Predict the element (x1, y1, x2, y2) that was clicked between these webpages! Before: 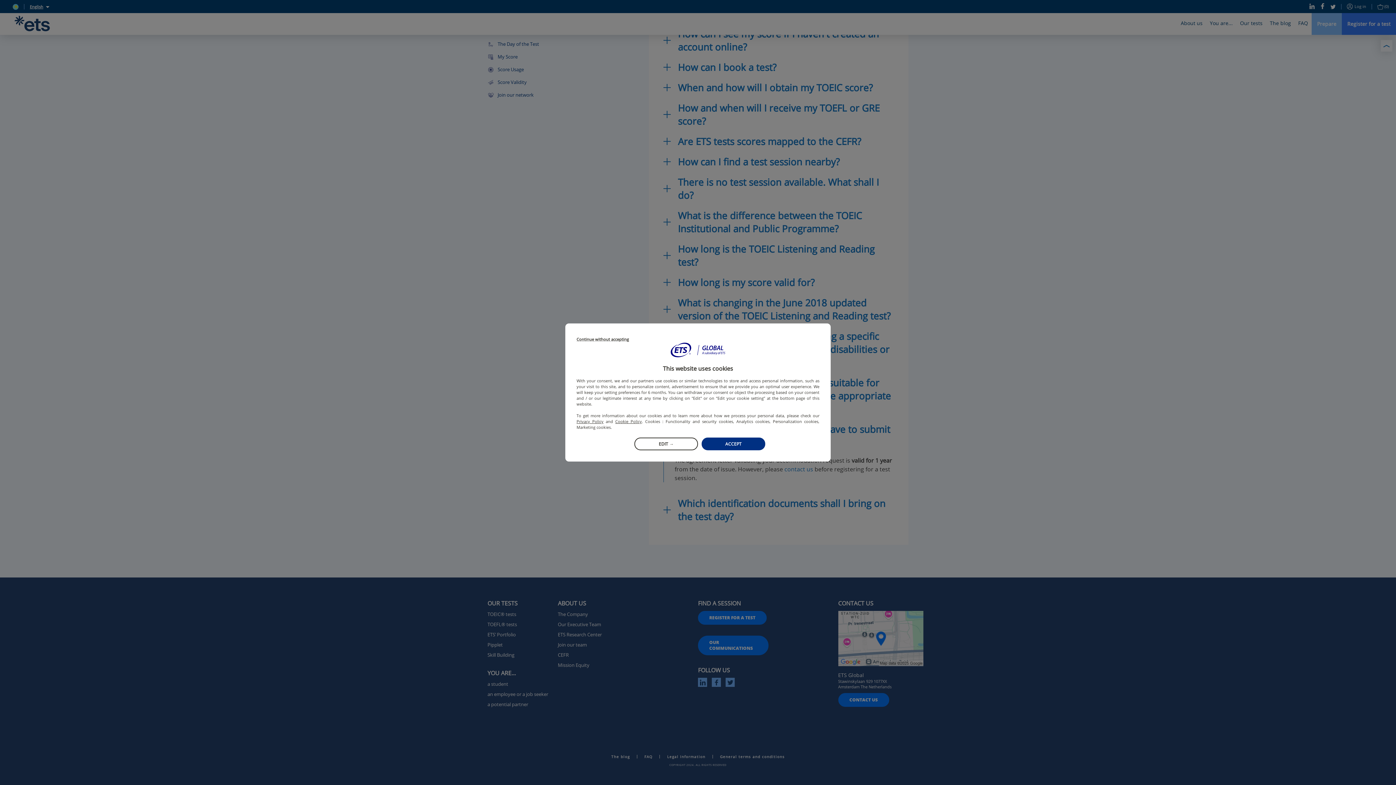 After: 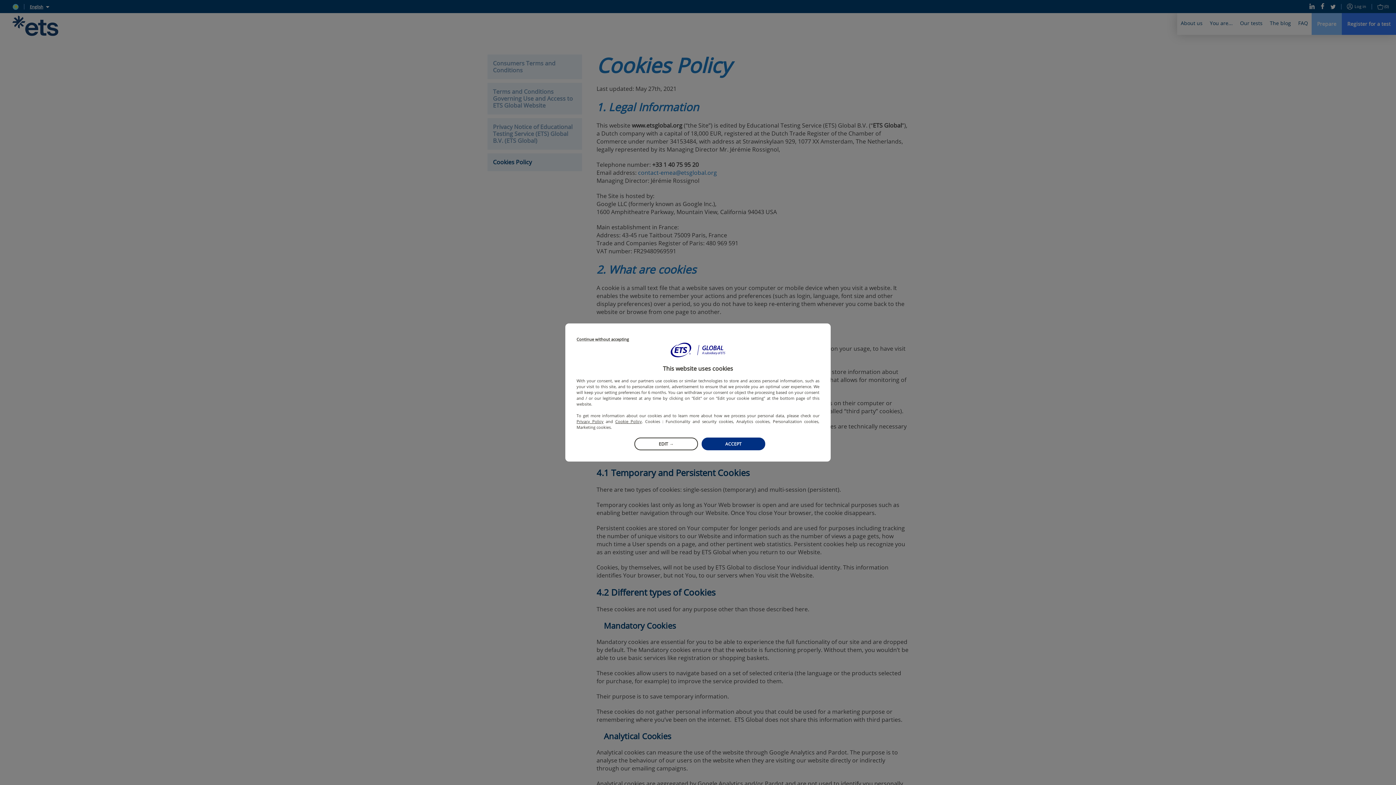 Action: bbox: (615, 418, 642, 424) label: Cookie Policy